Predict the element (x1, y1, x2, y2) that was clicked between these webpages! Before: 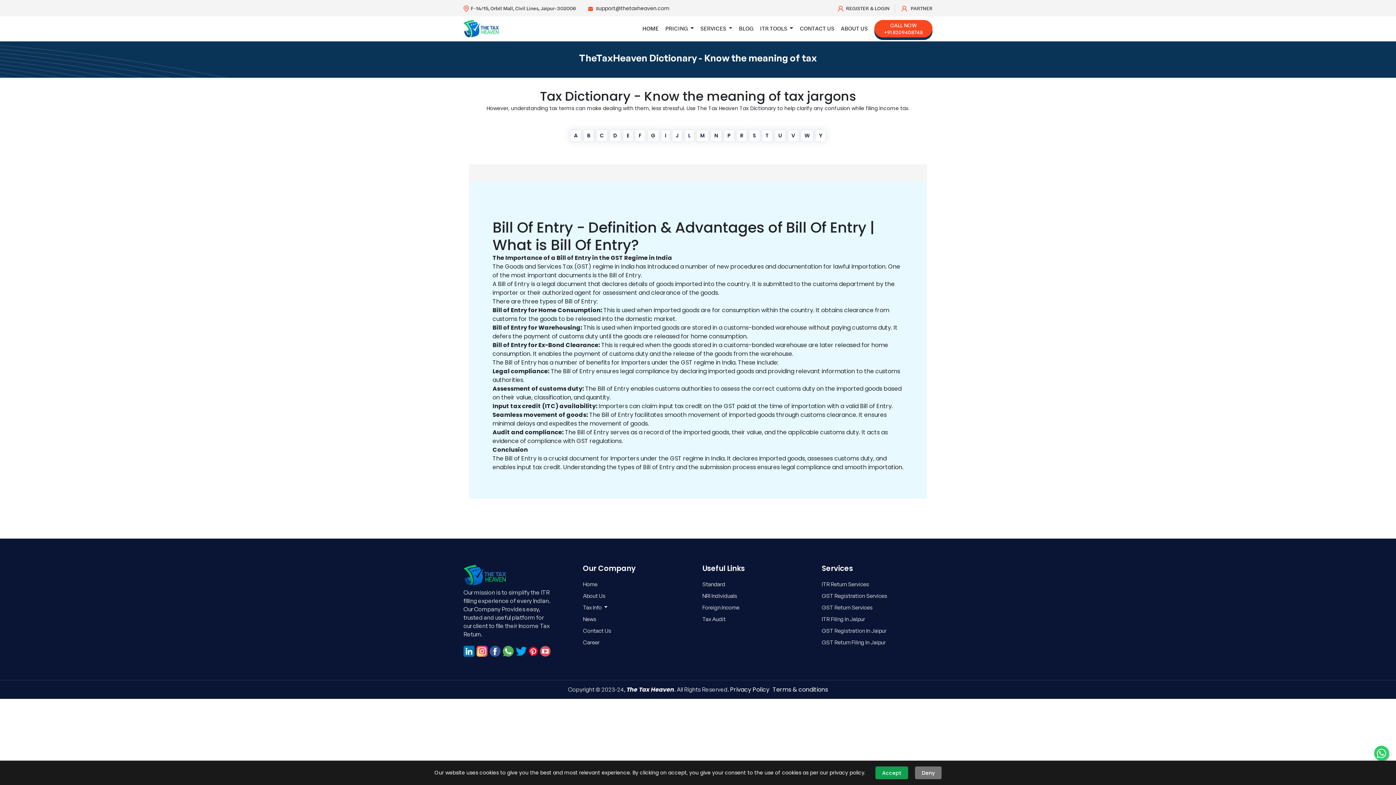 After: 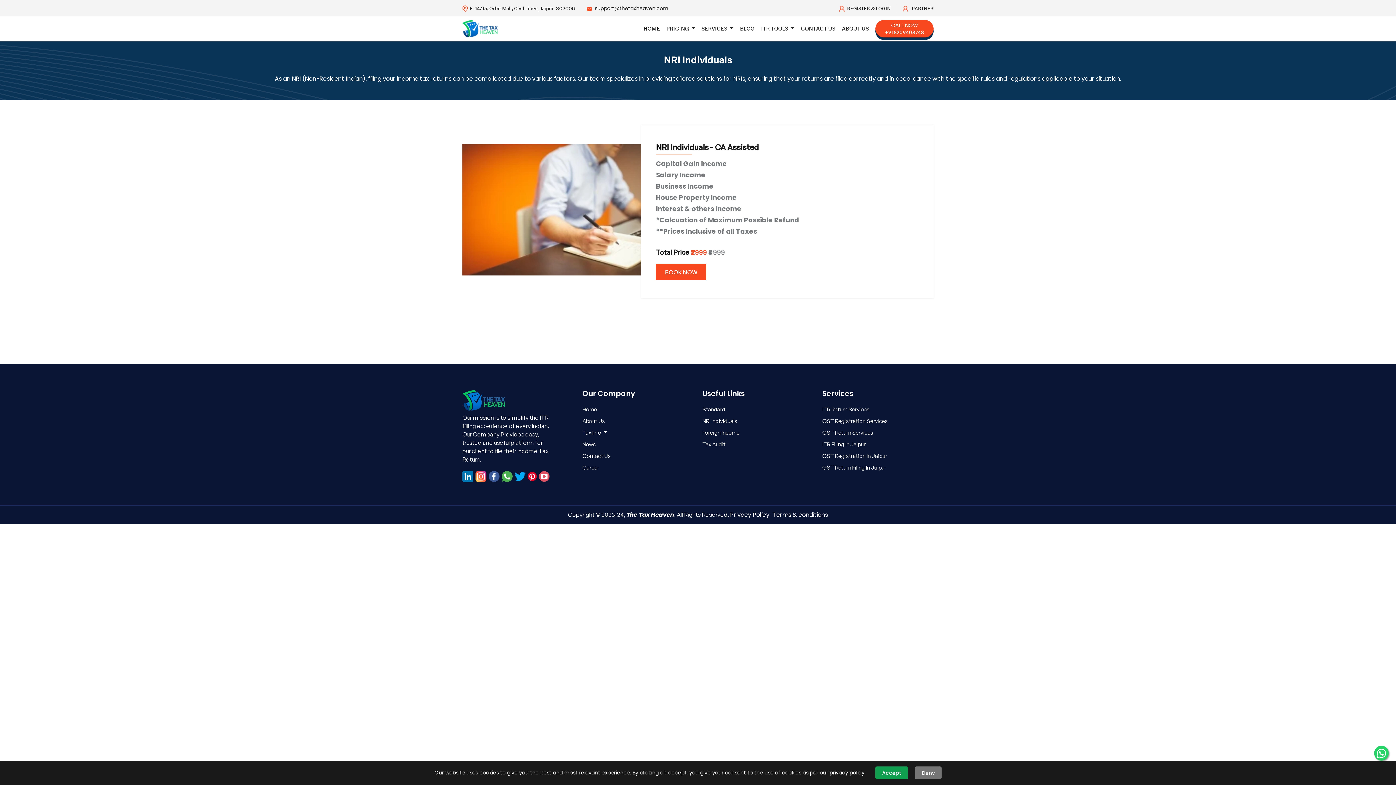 Action: label: NRI Individuals bbox: (702, 592, 737, 600)